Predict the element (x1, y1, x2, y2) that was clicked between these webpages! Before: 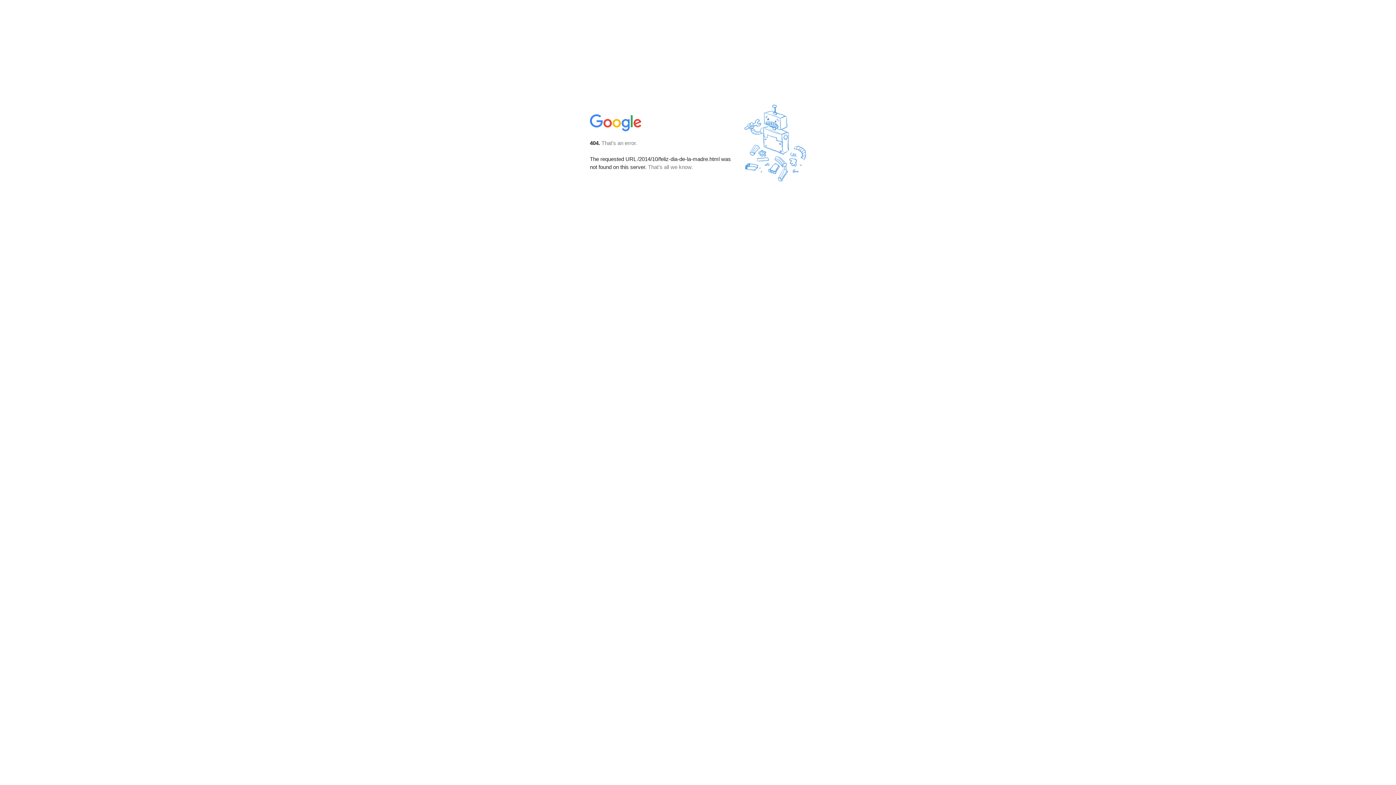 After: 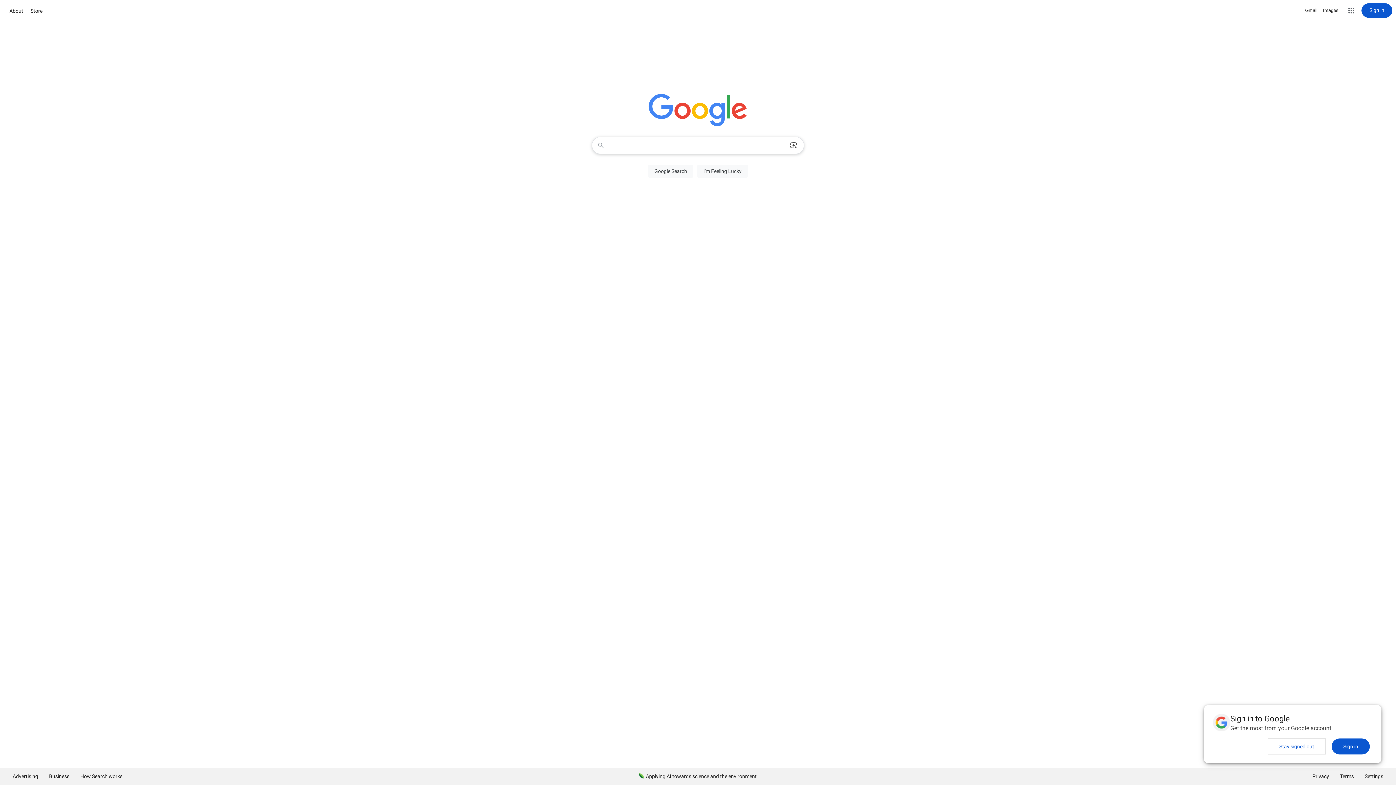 Action: bbox: (590, 127, 642, 134)